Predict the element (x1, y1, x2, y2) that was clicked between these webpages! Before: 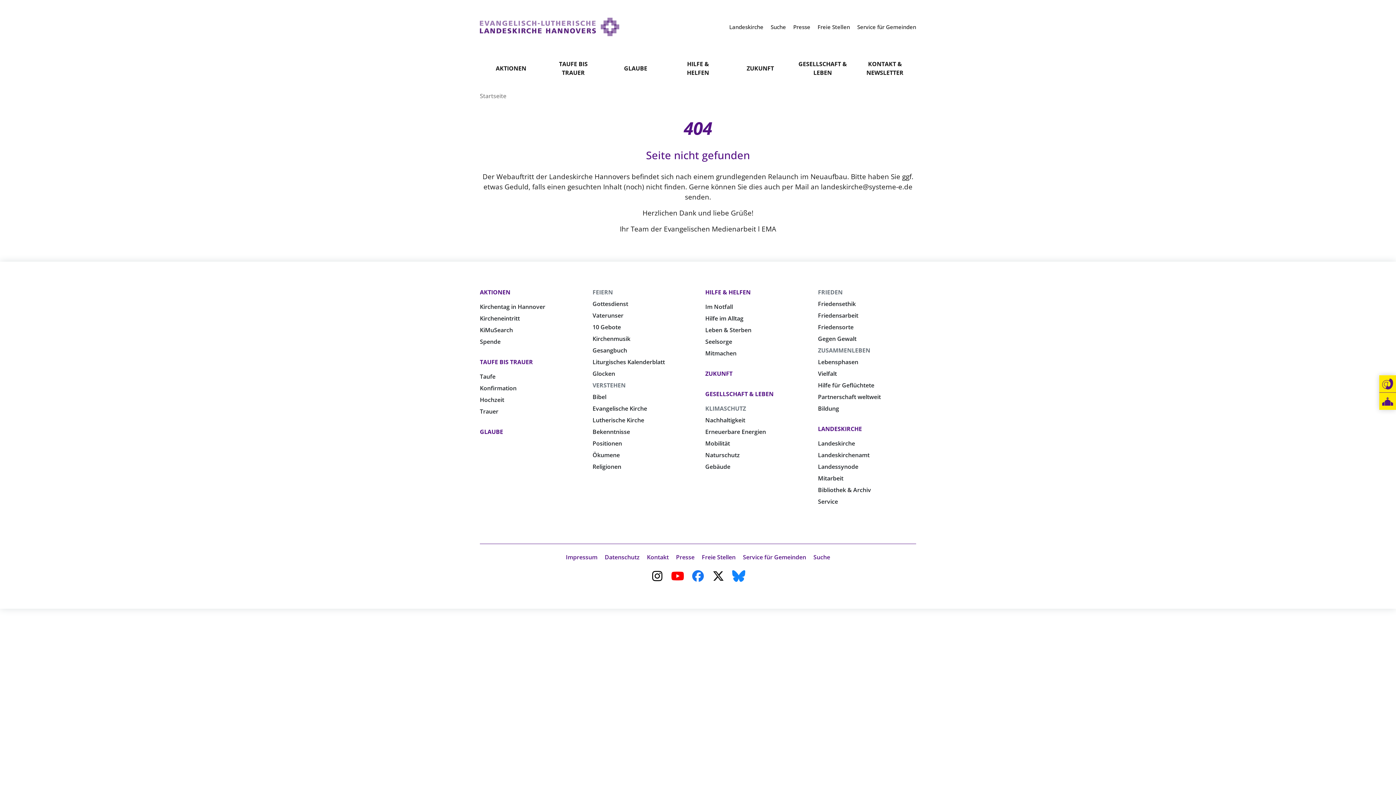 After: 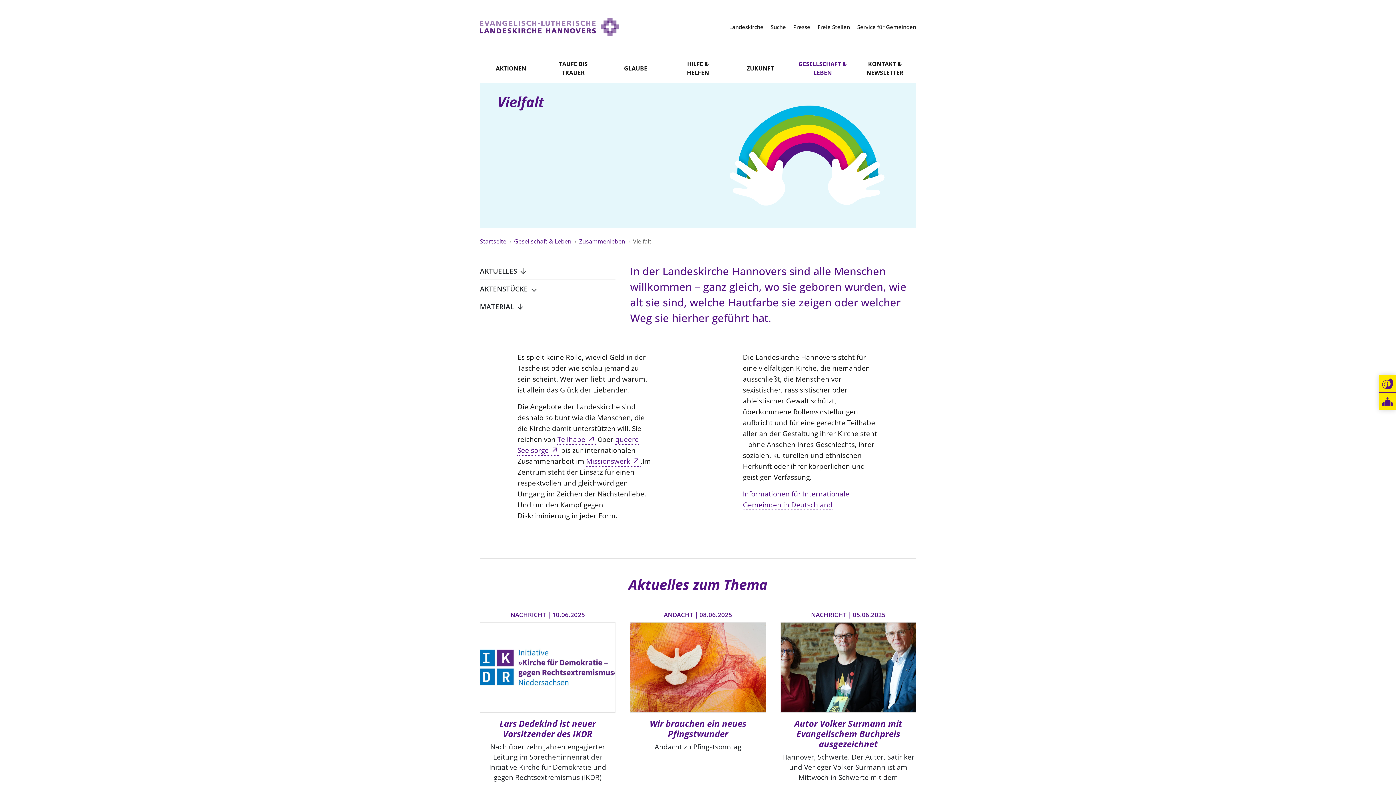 Action: label: Vielfalt bbox: (818, 369, 837, 377)